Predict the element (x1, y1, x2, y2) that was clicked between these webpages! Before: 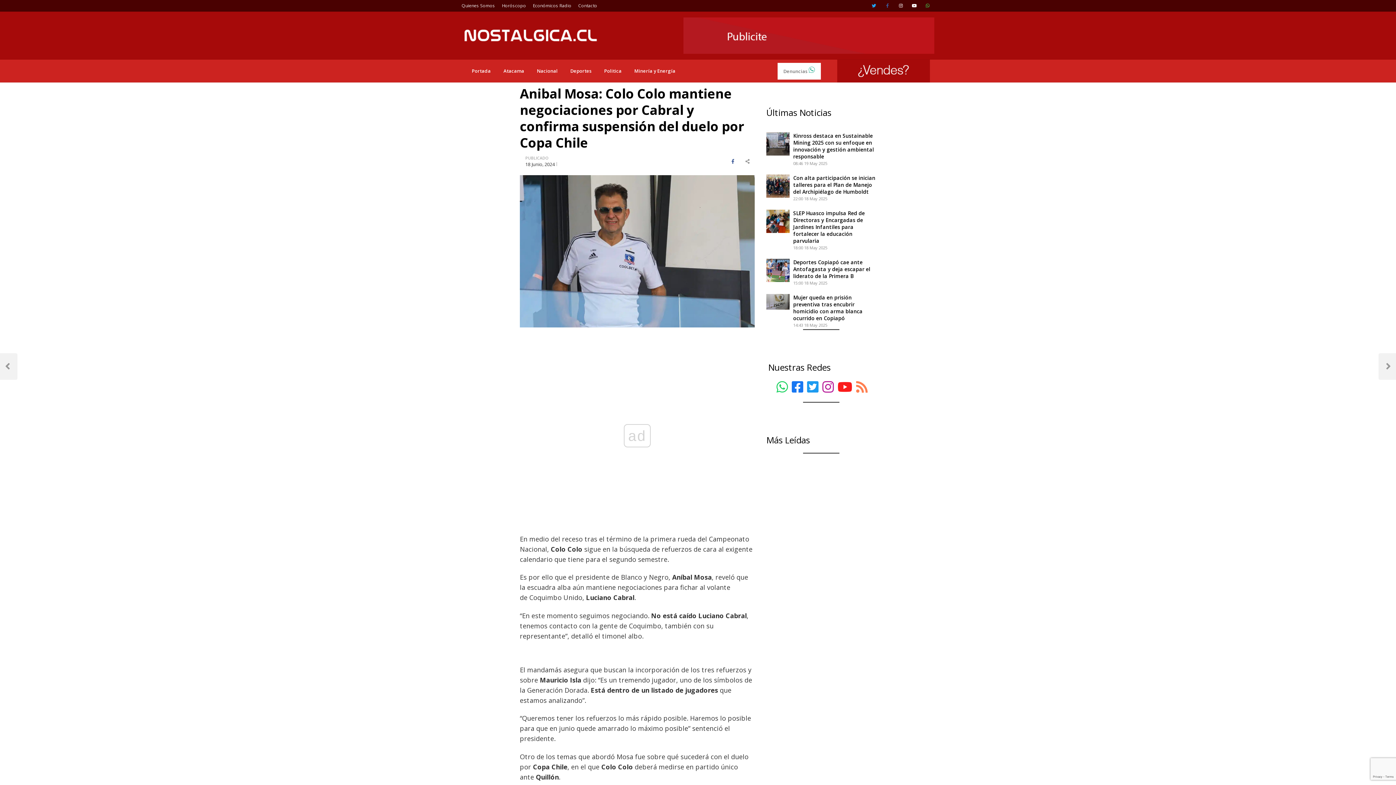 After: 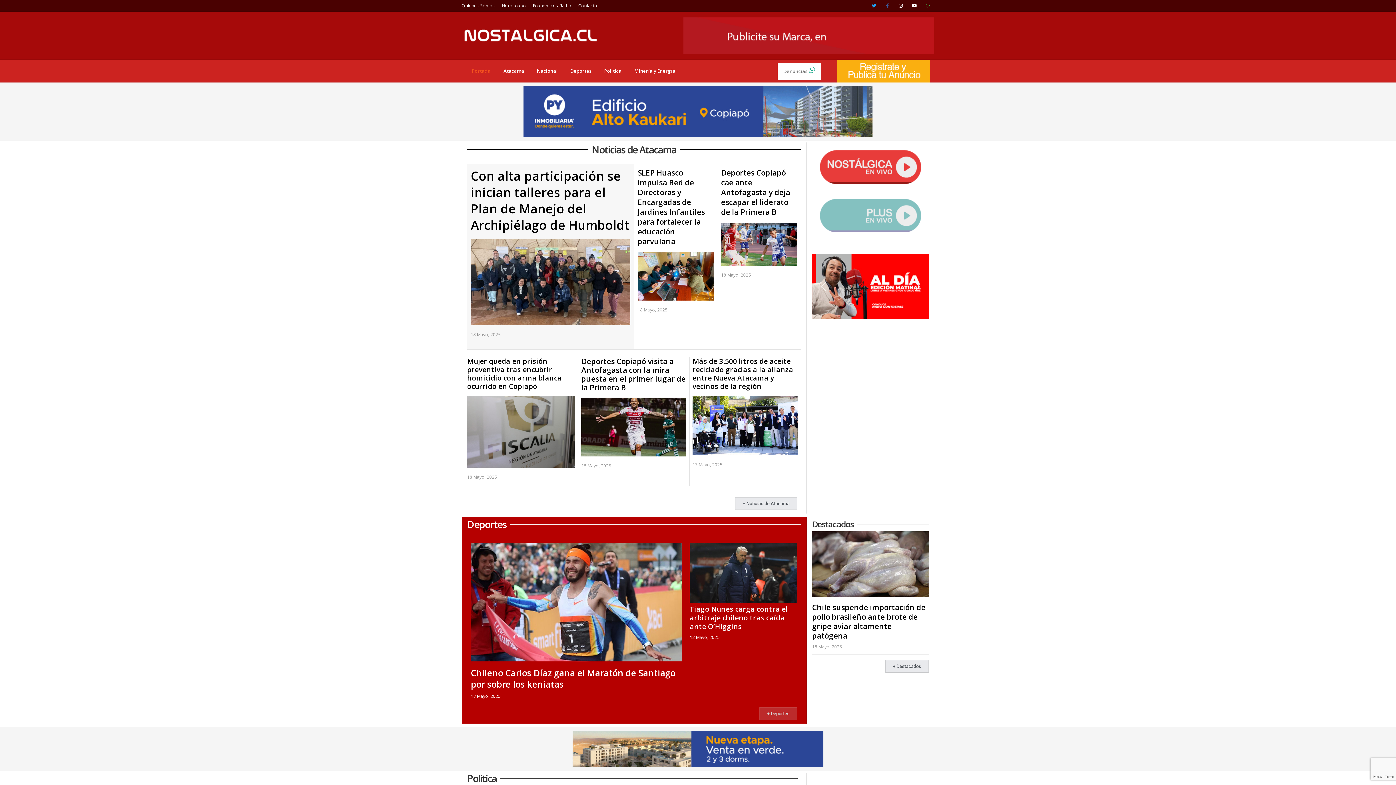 Action: bbox: (461, 27, 600, 34)